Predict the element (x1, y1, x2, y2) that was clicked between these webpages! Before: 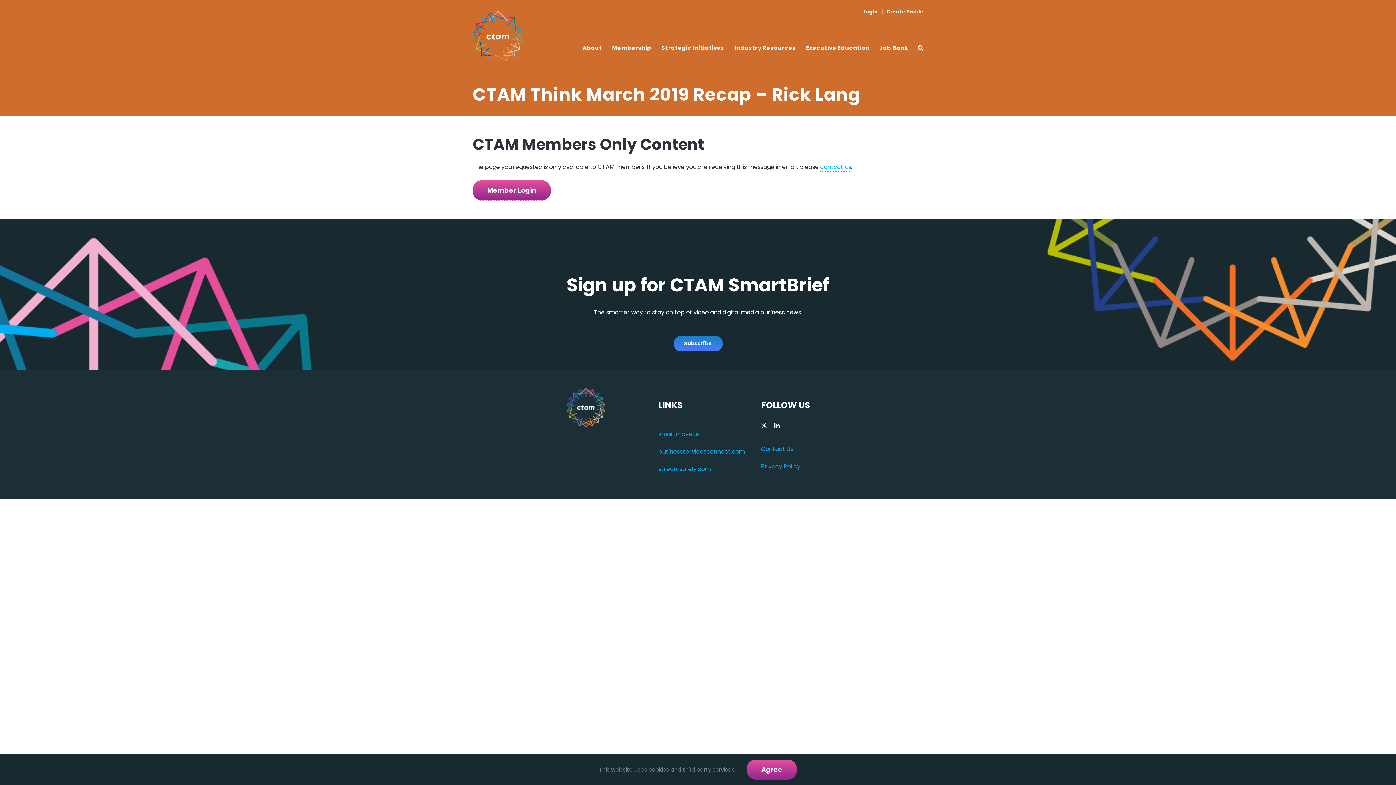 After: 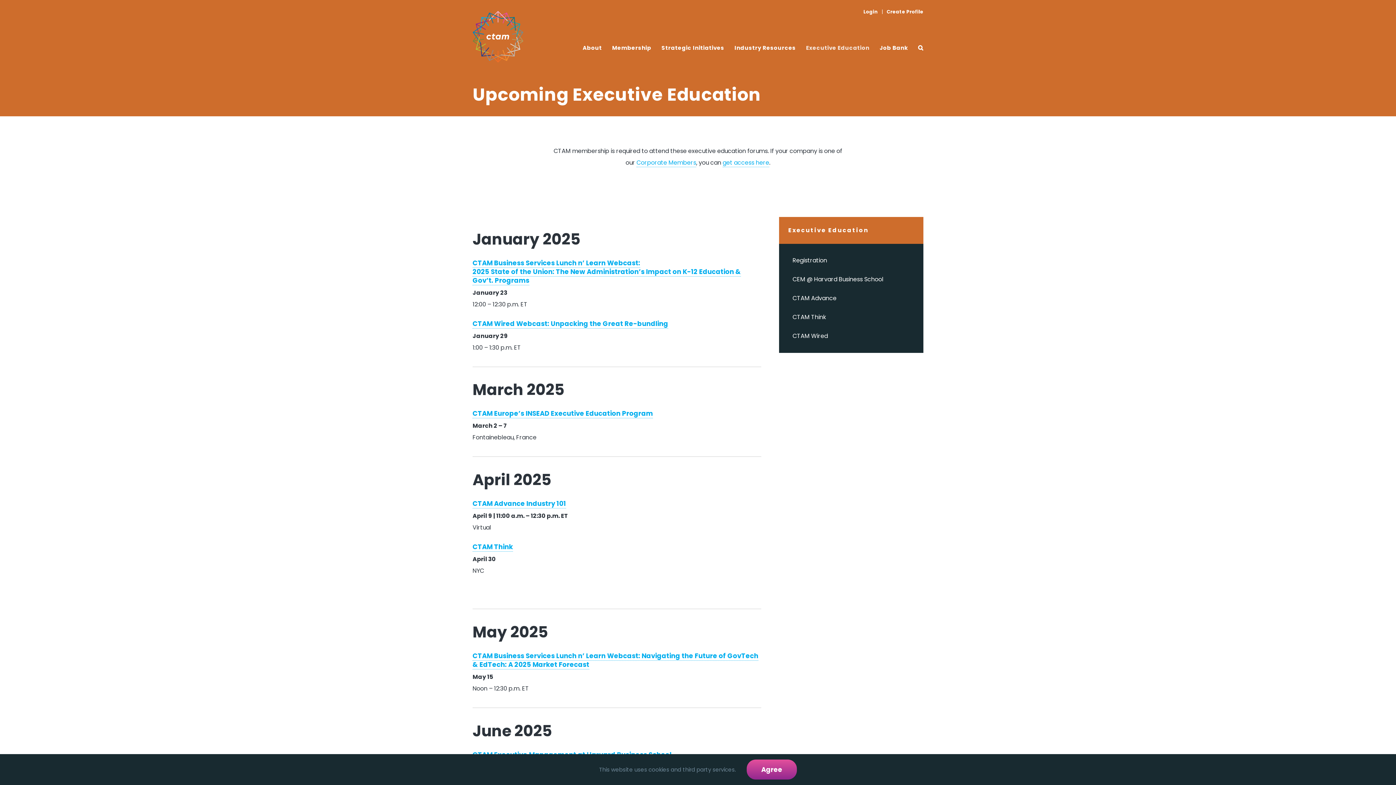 Action: label: Executive Education bbox: (806, 38, 869, 56)